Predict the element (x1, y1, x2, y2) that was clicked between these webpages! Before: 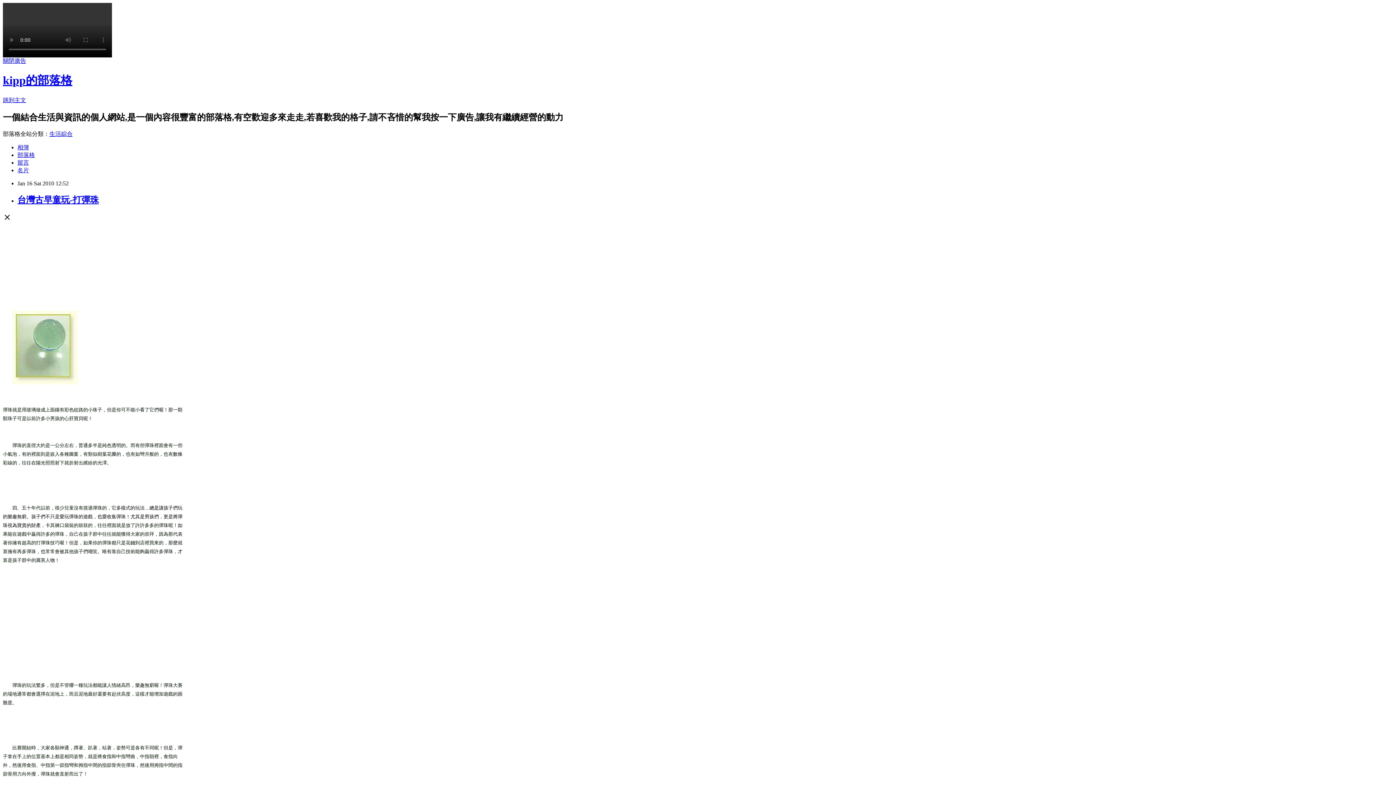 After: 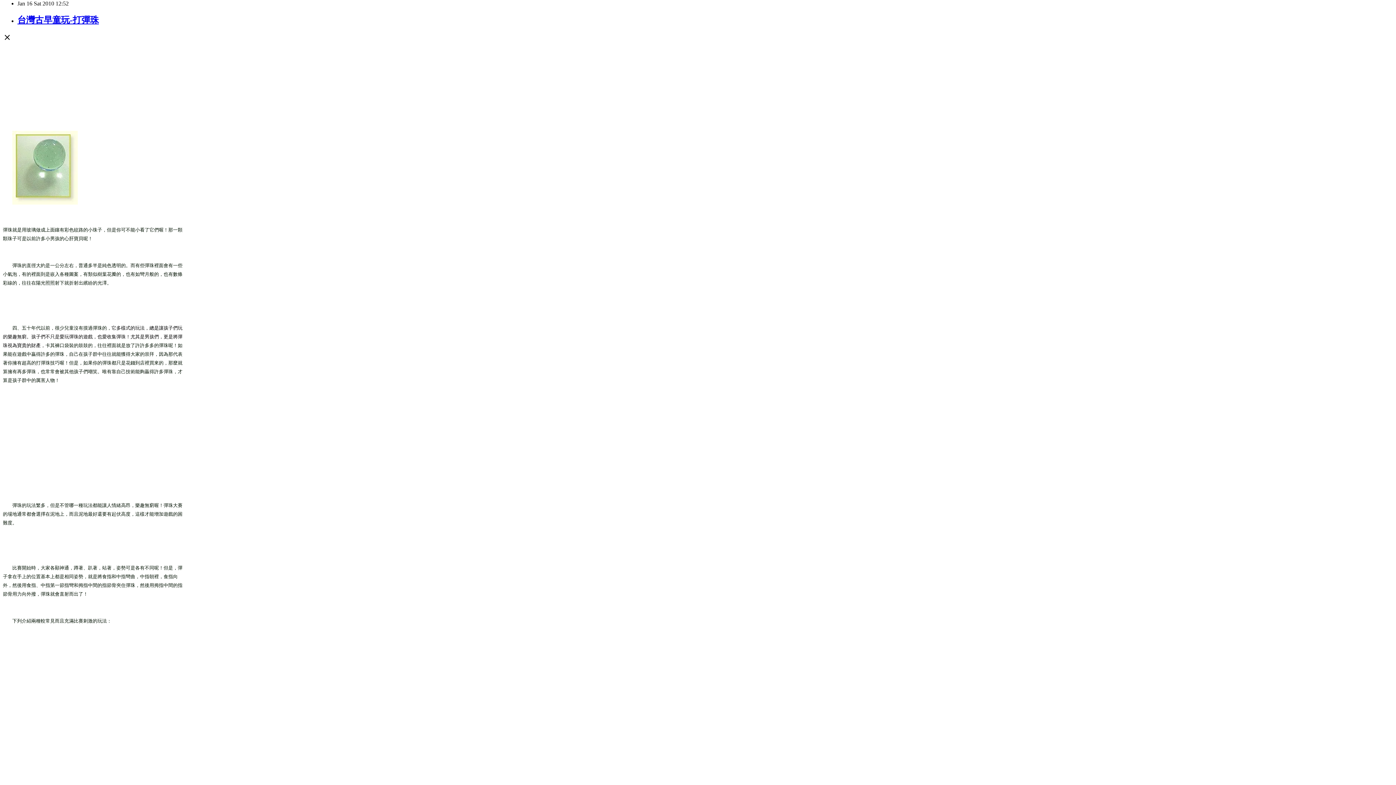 Action: label: 跳到主文 bbox: (2, 97, 26, 103)